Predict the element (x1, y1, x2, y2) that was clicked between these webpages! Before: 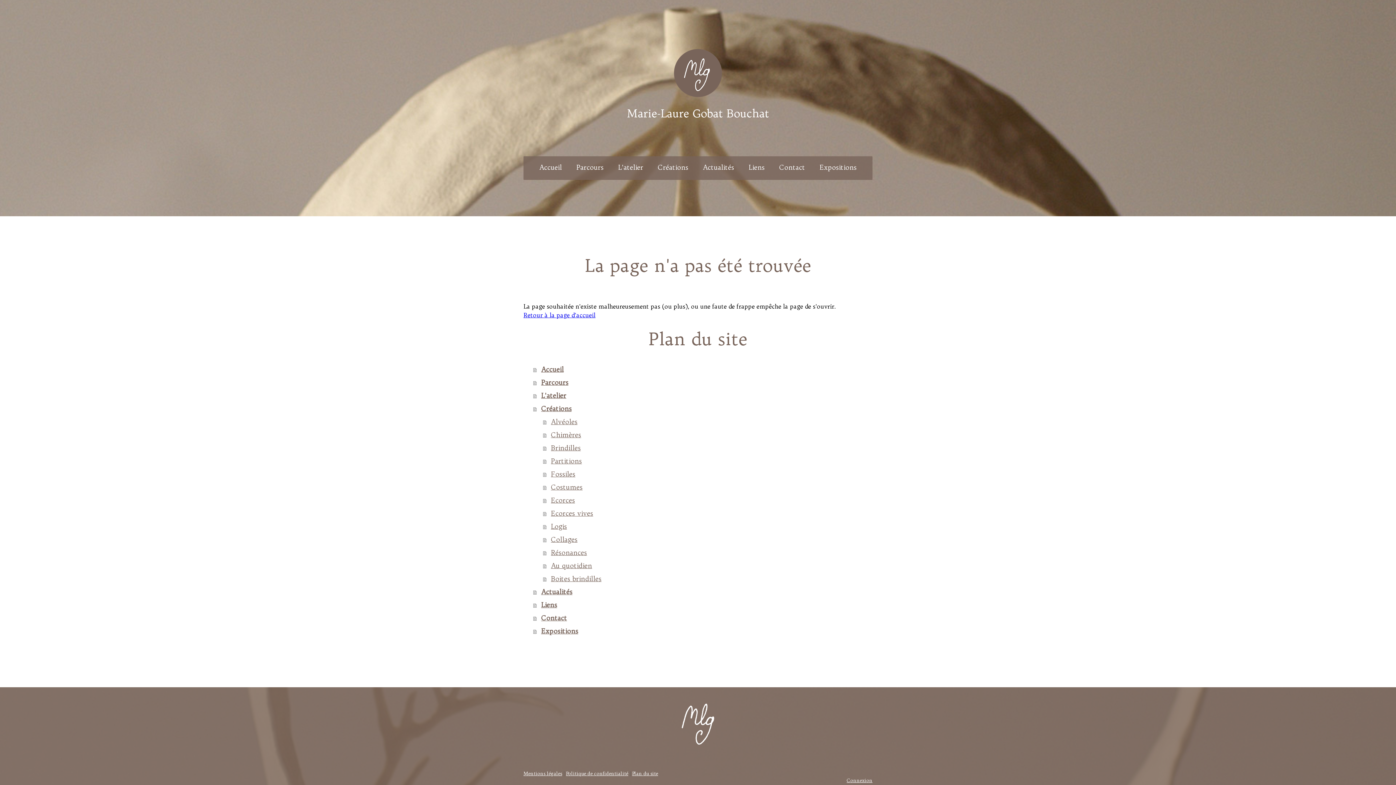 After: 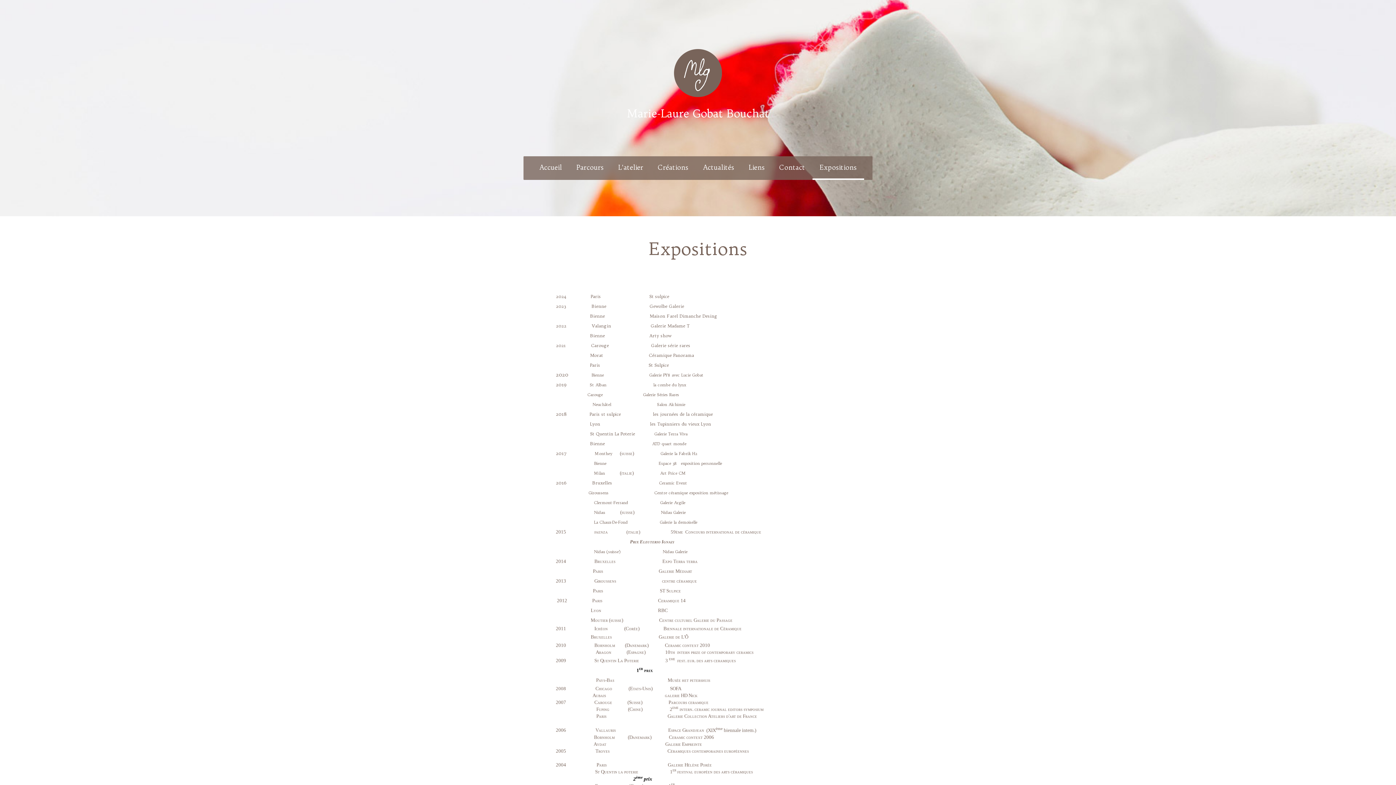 Action: label: Expositions bbox: (812, 156, 864, 180)